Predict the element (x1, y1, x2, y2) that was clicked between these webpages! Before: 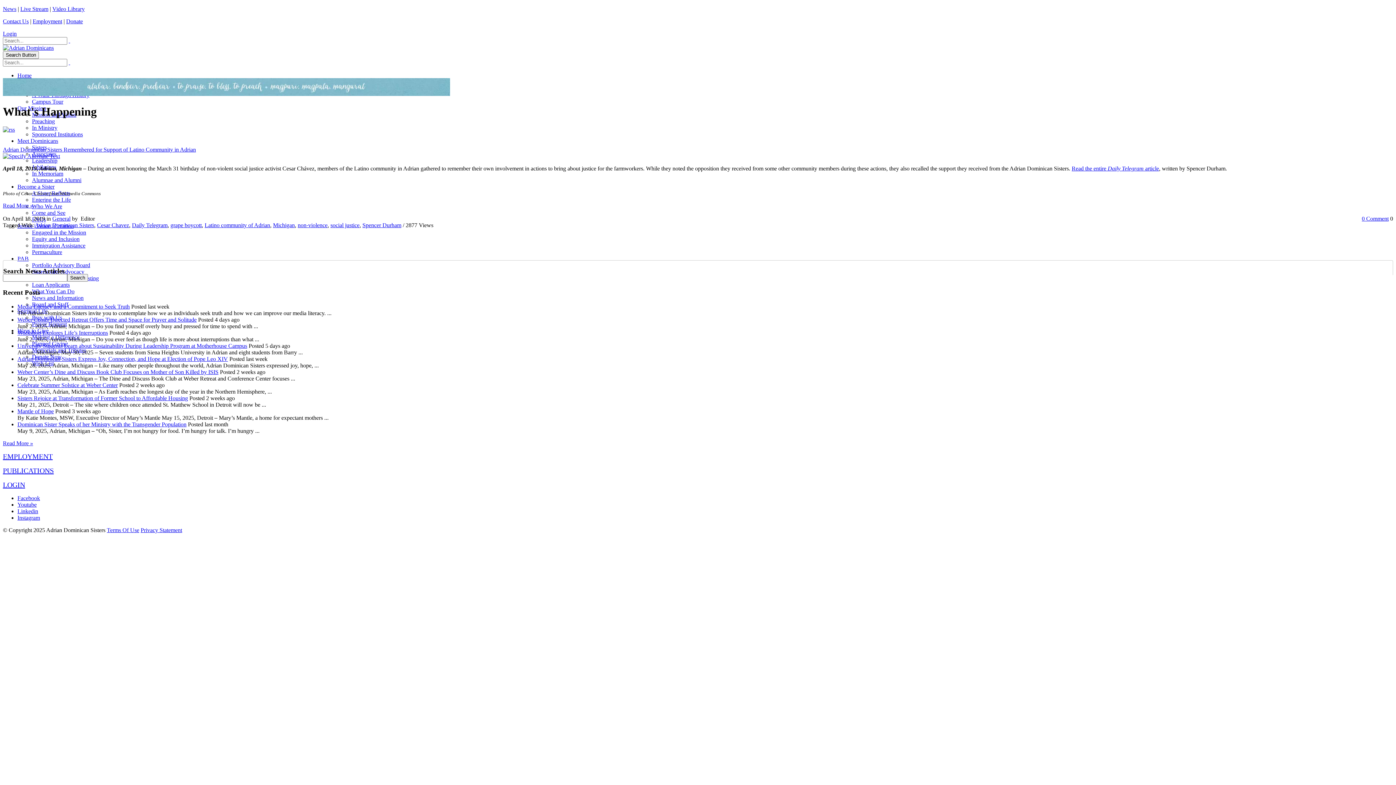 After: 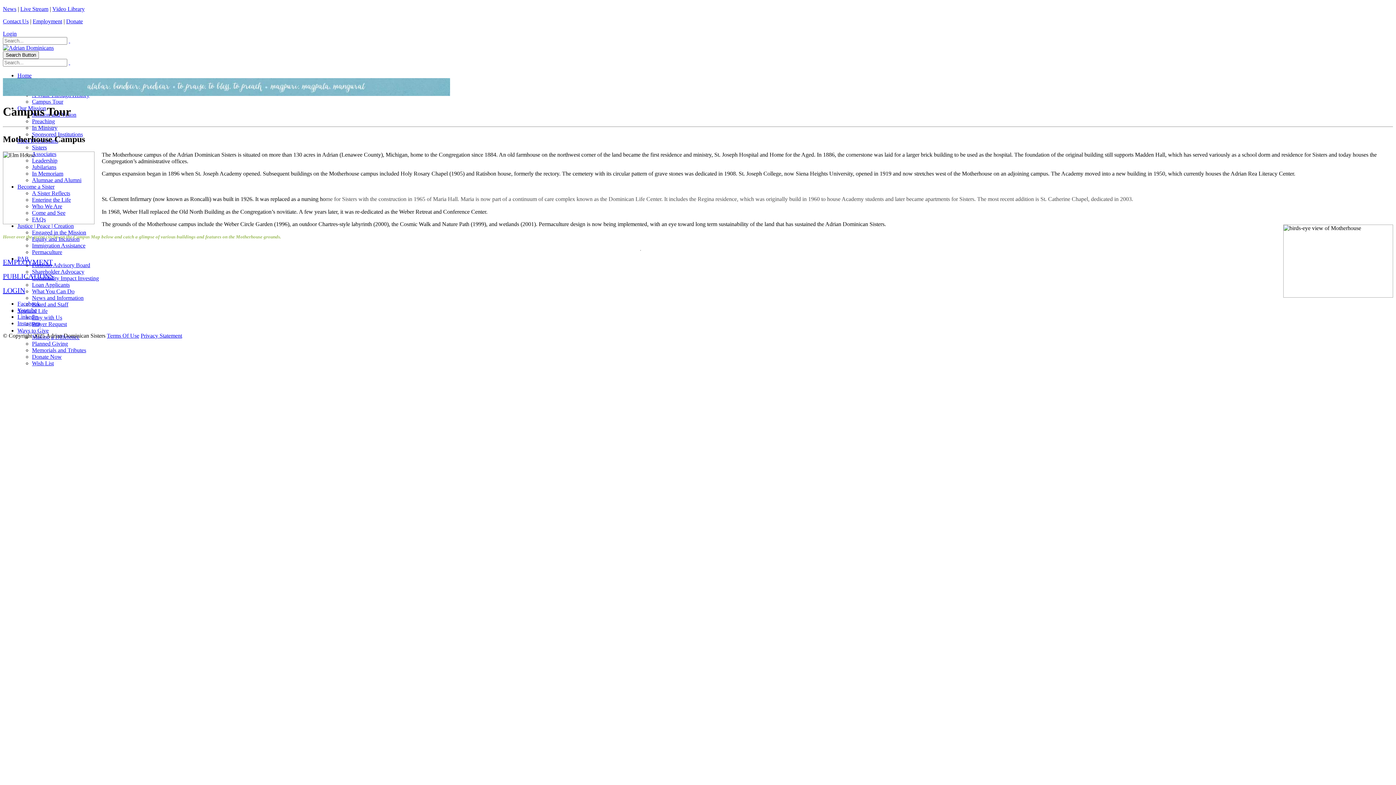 Action: label: Campus Tour bbox: (32, 98, 63, 104)